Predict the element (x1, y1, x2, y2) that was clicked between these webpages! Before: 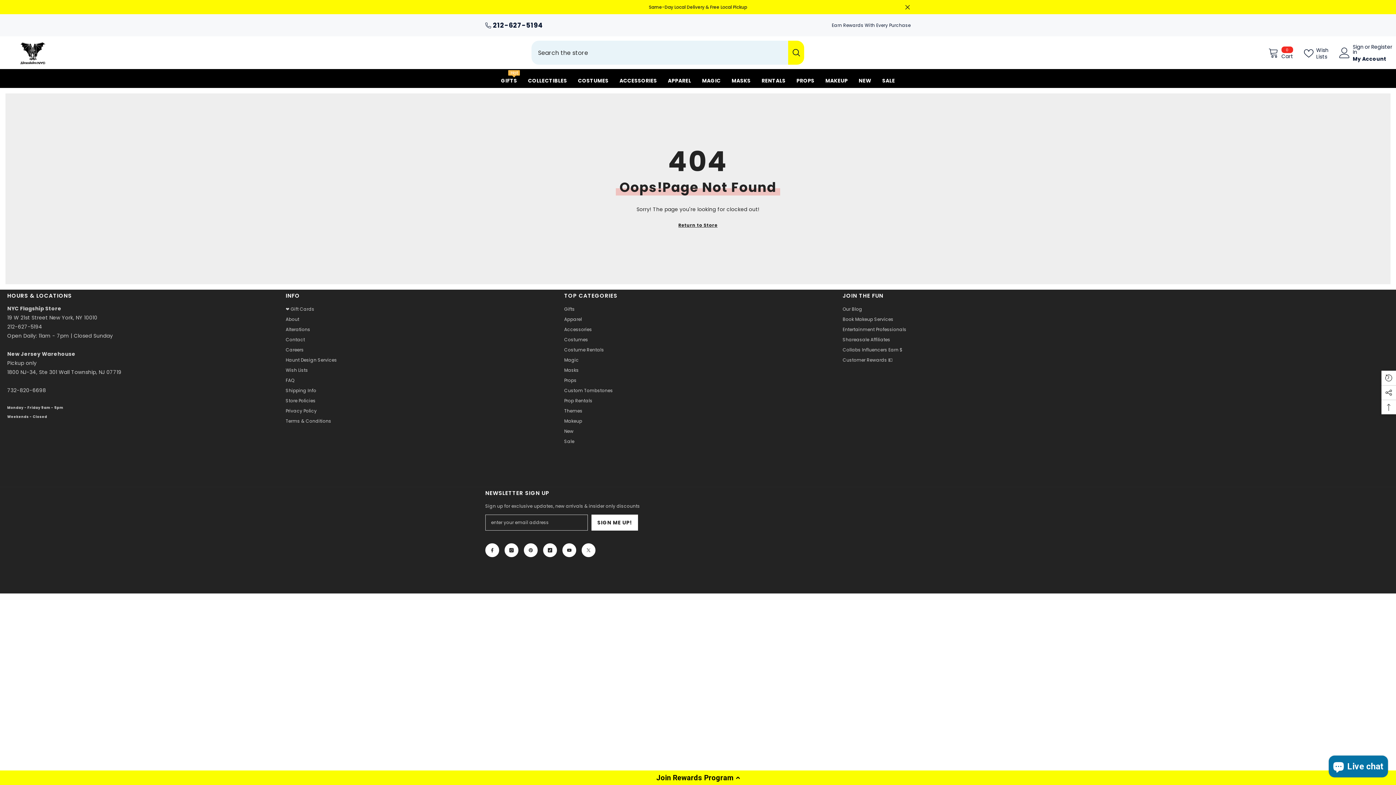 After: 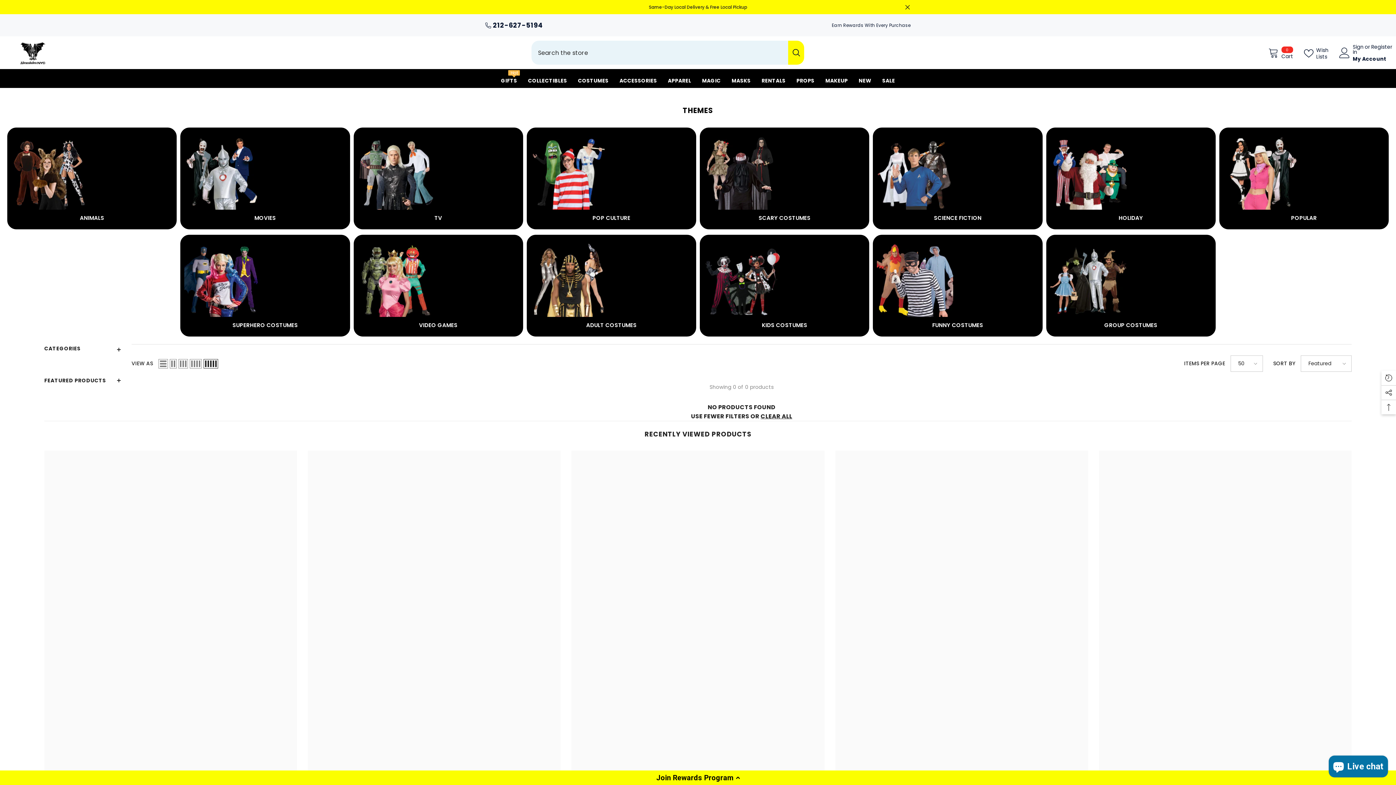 Action: bbox: (564, 406, 582, 416) label: Themes